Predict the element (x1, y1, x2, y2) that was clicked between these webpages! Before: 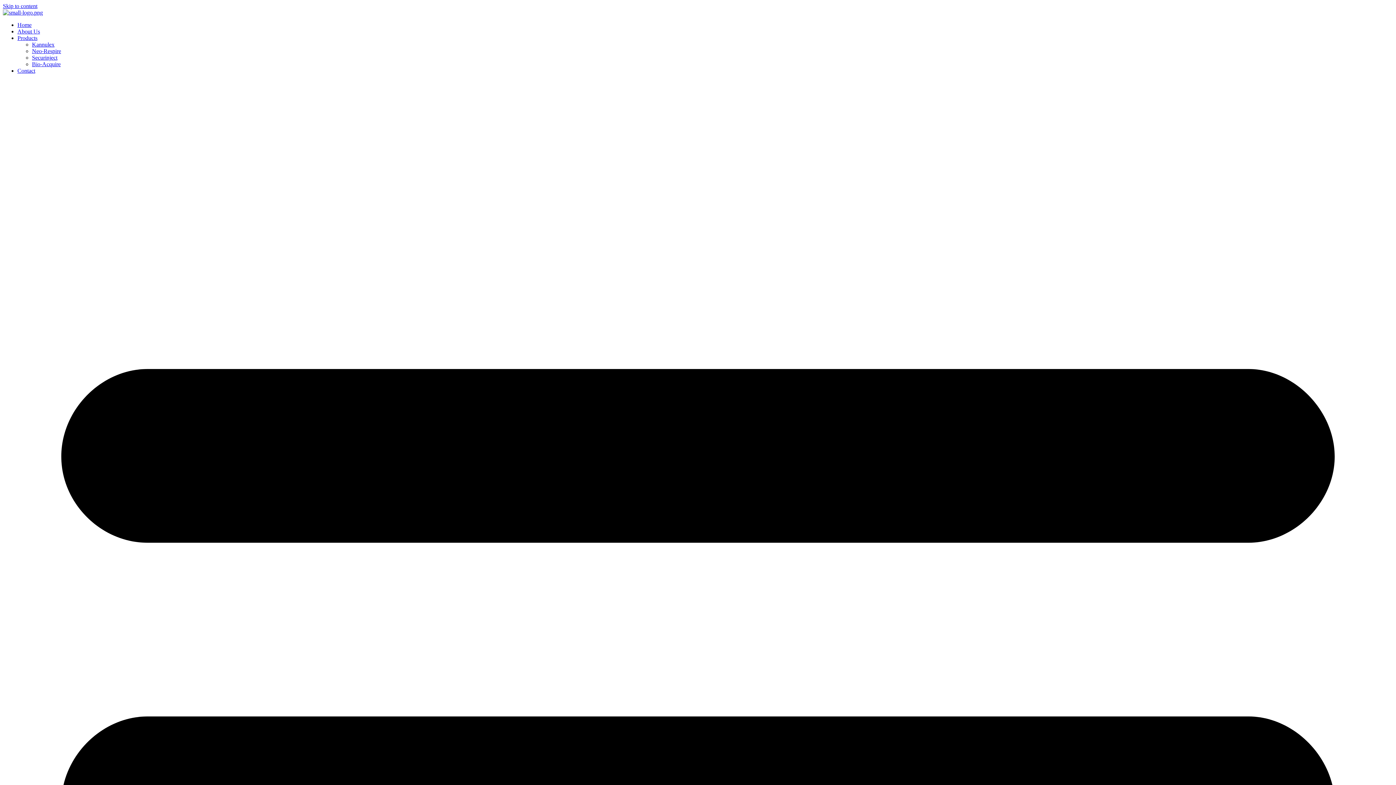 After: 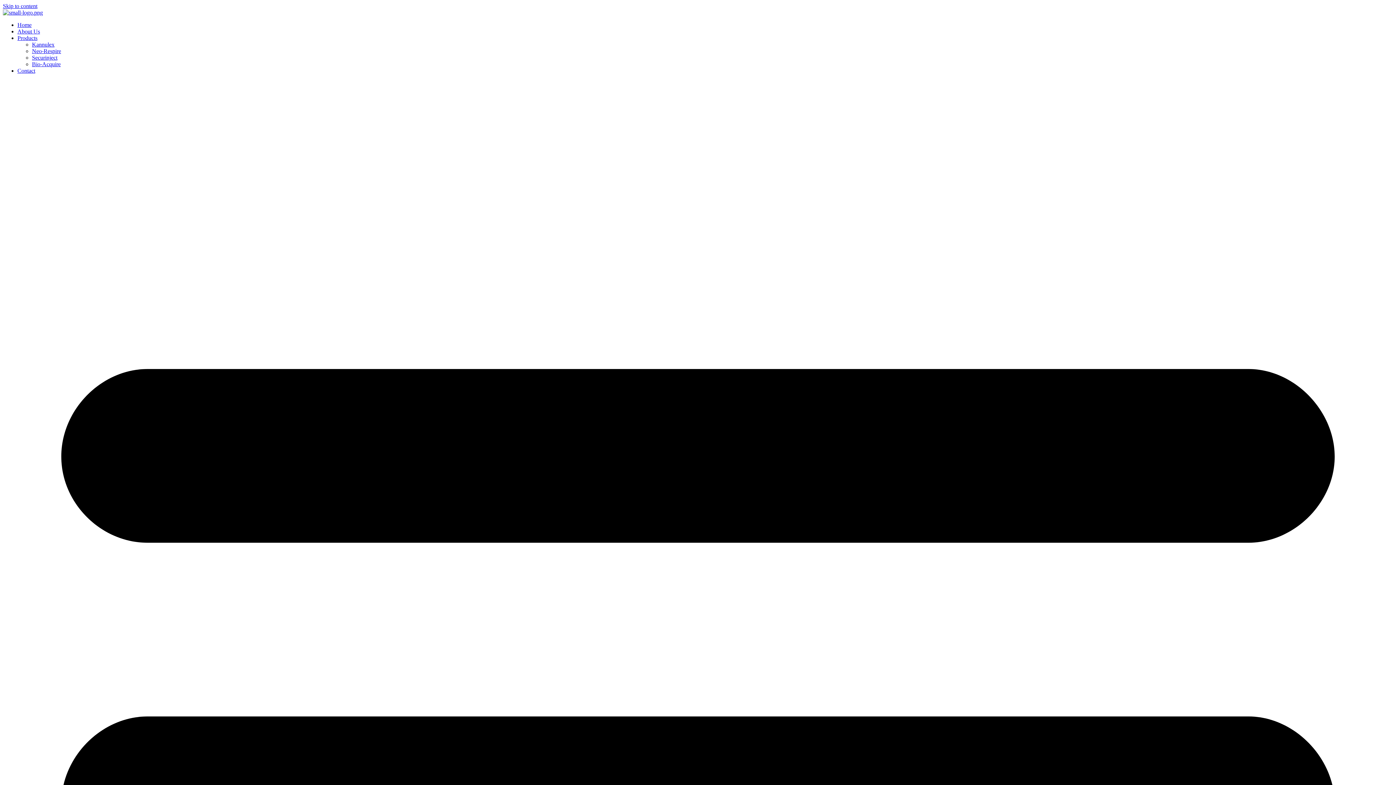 Action: bbox: (32, 64, 57, 70) label: Securinject